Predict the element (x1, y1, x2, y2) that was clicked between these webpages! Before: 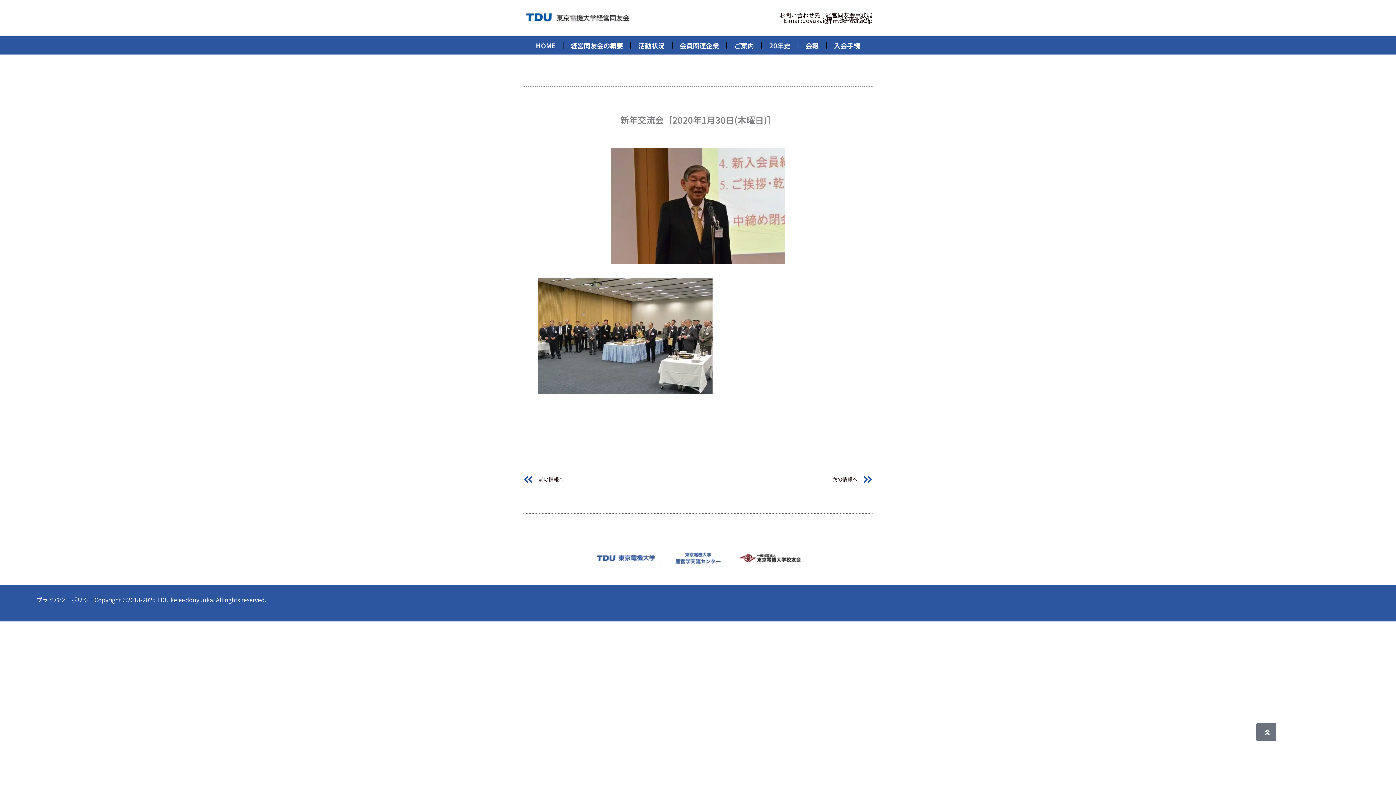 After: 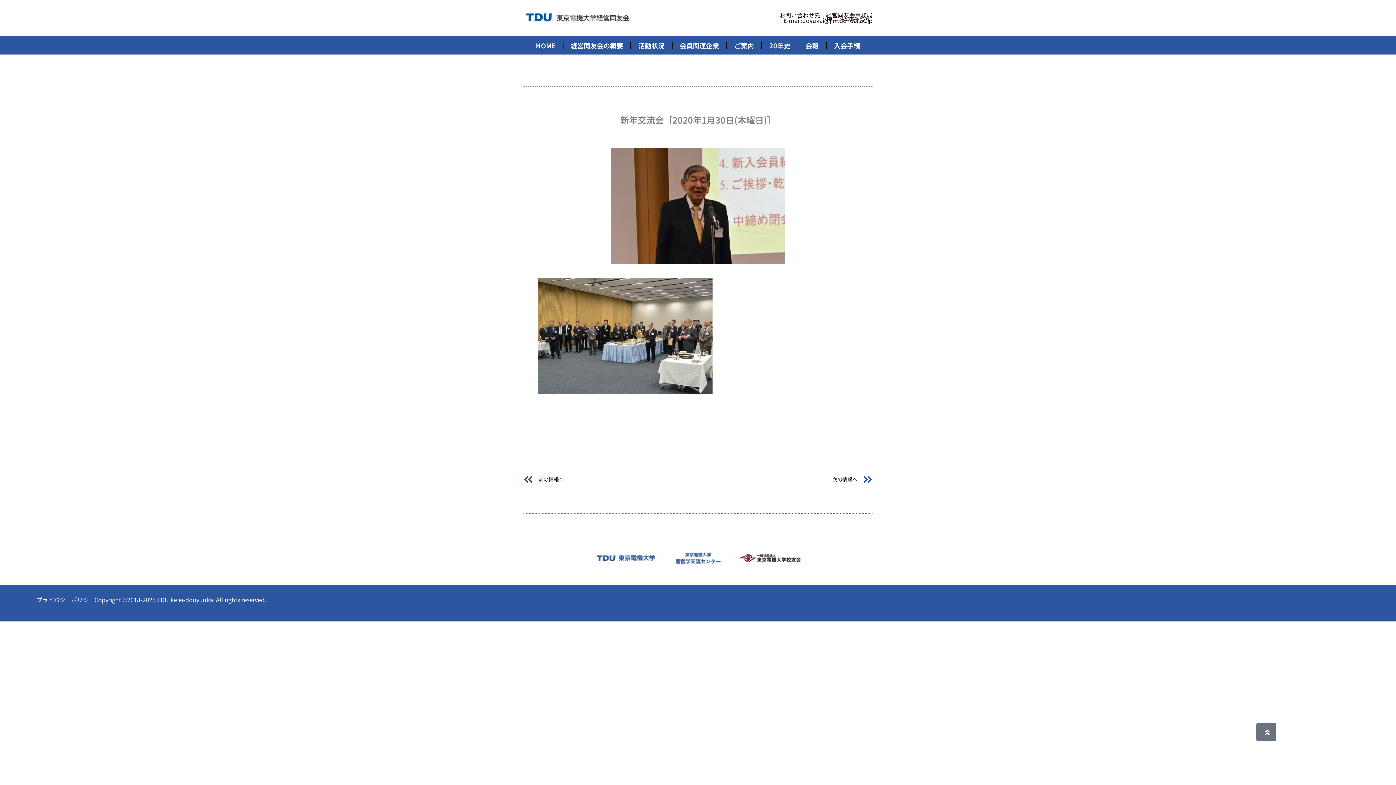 Action: bbox: (589, 549, 662, 567)